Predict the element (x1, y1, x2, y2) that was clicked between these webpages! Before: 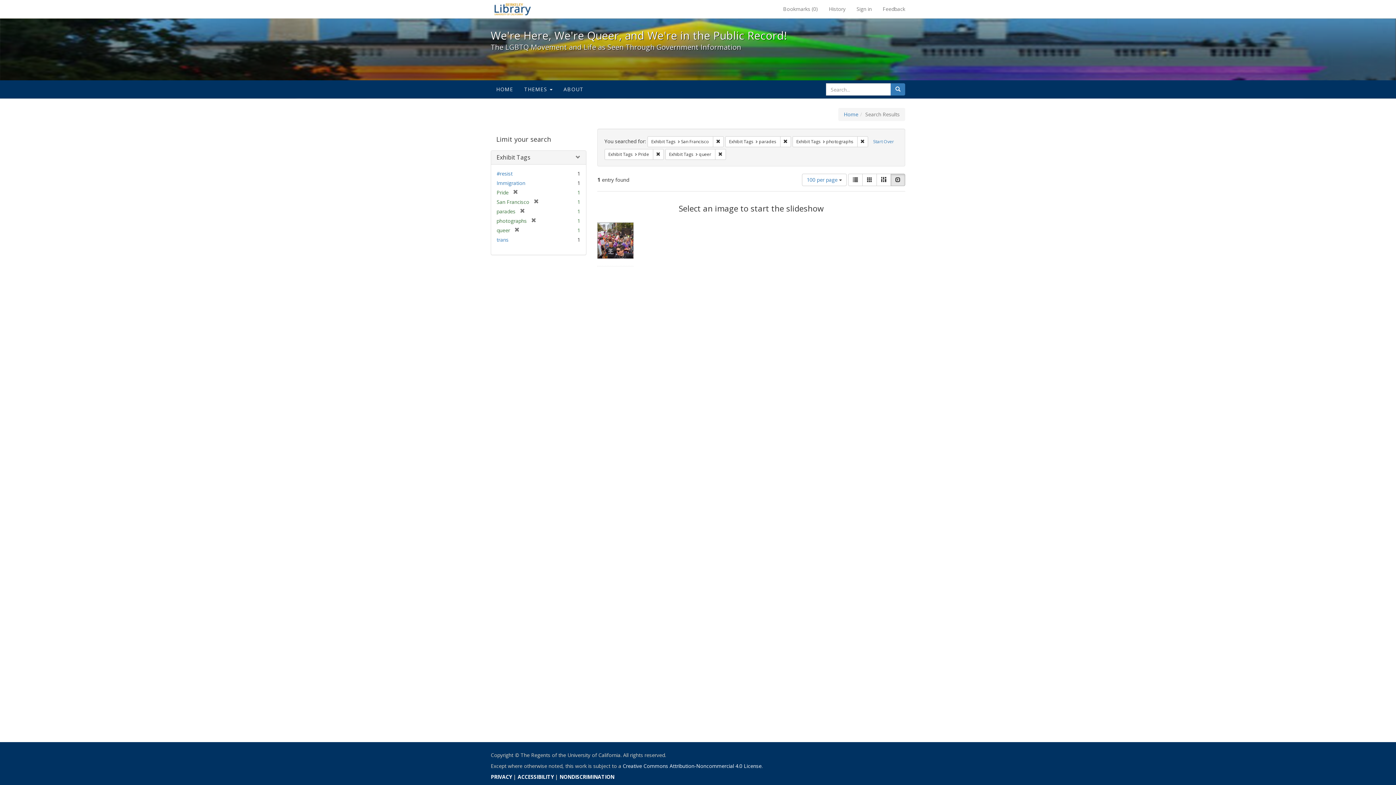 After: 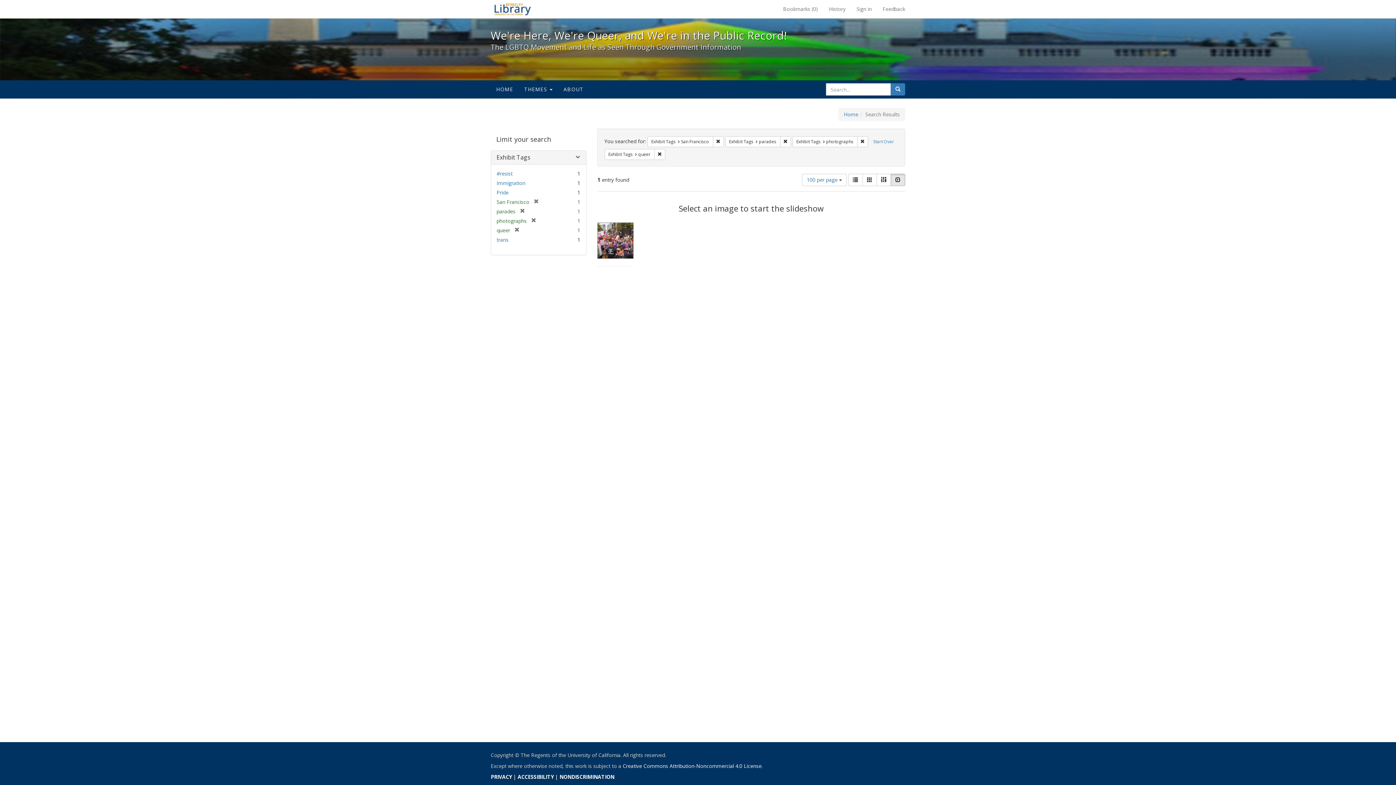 Action: bbox: (508, 189, 518, 196) label: [remove]